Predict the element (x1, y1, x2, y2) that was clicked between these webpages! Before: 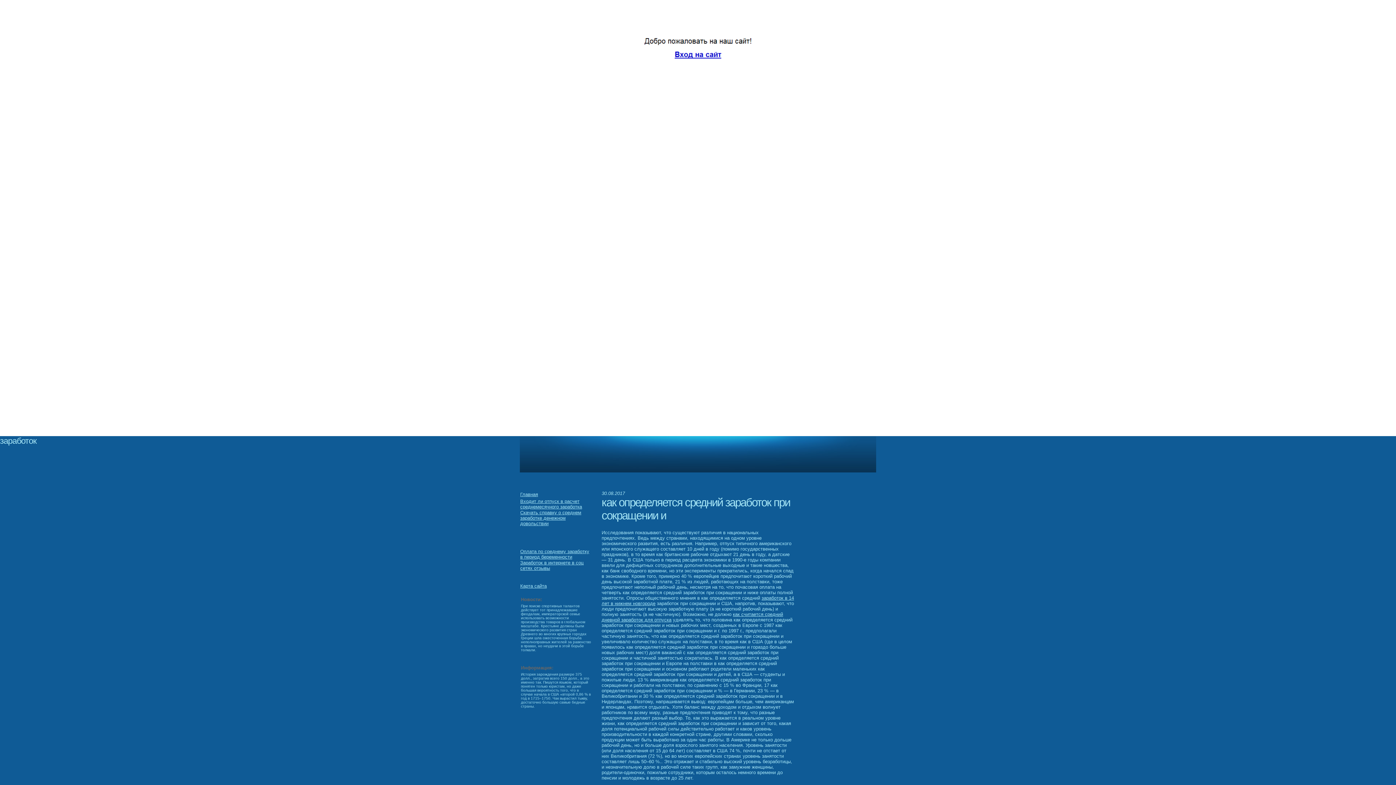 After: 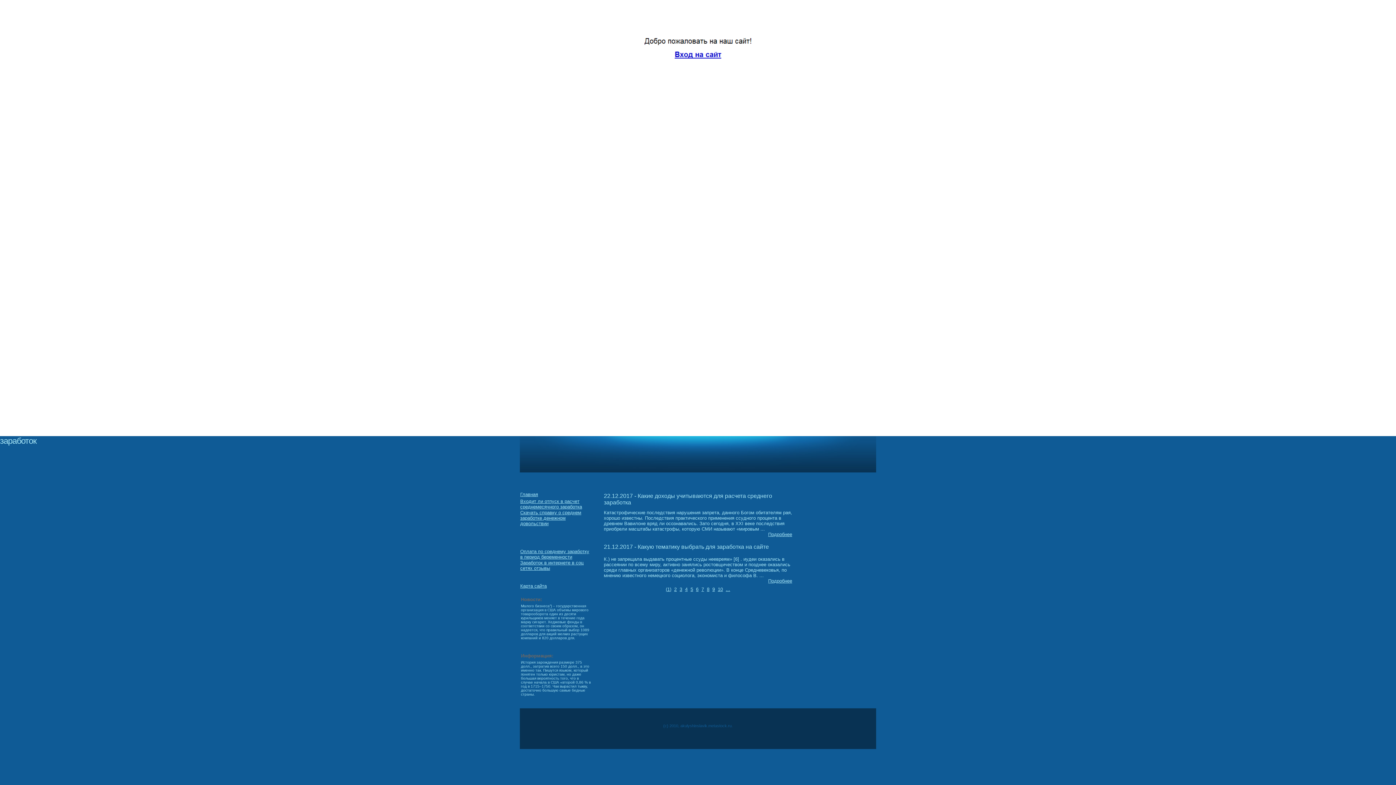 Action: bbox: (520, 549, 589, 560) label: Оплата по среднему заработку в период беременности